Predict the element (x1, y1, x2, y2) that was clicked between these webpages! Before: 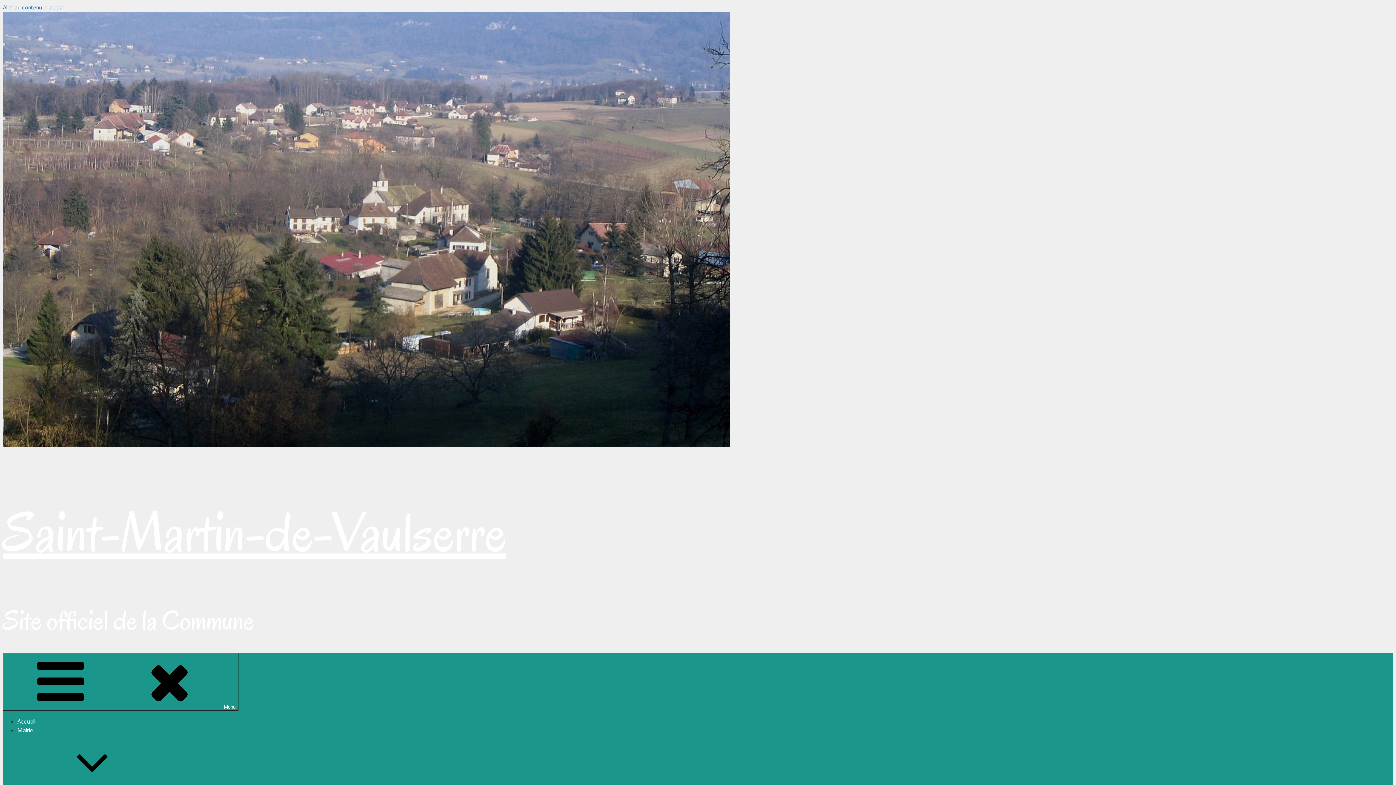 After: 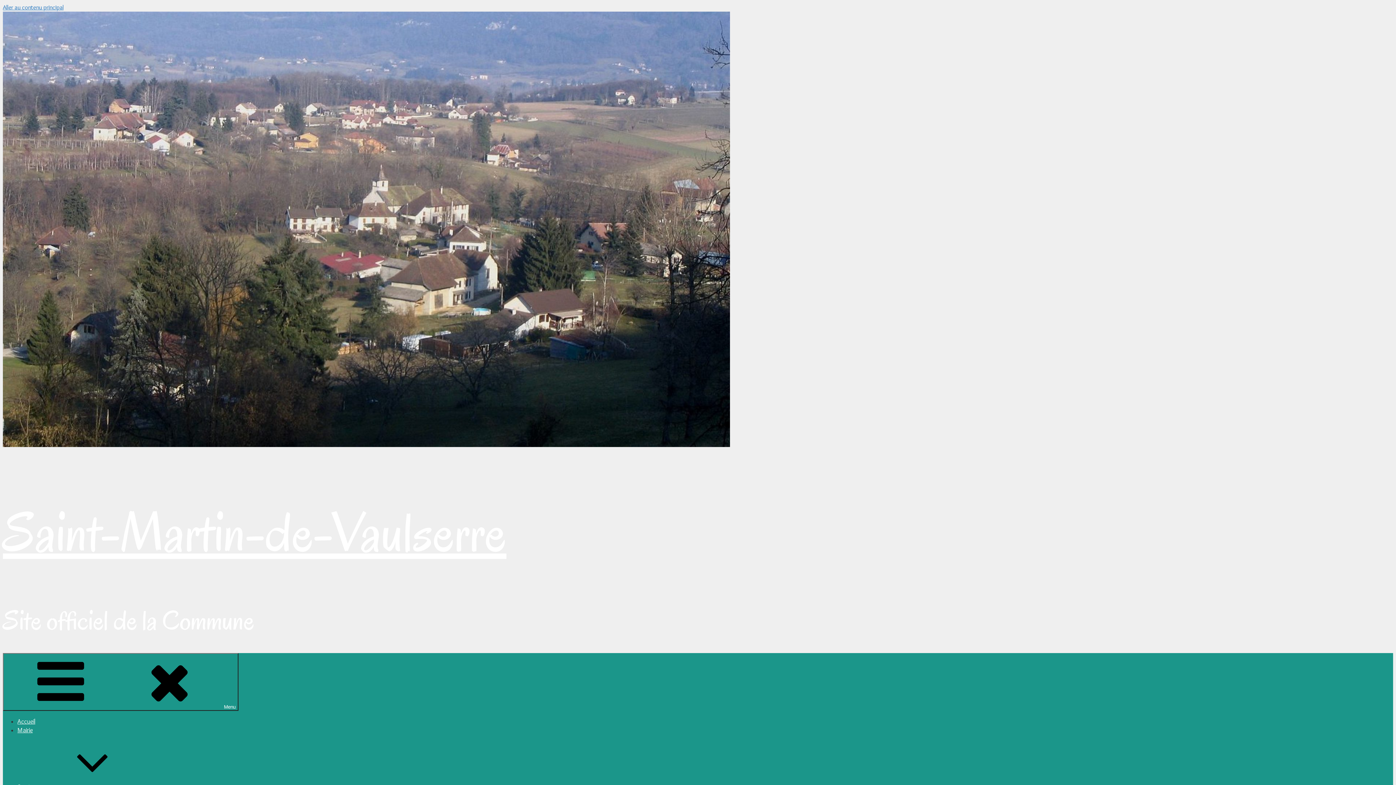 Action: bbox: (17, 726, 32, 734) label: Mairie